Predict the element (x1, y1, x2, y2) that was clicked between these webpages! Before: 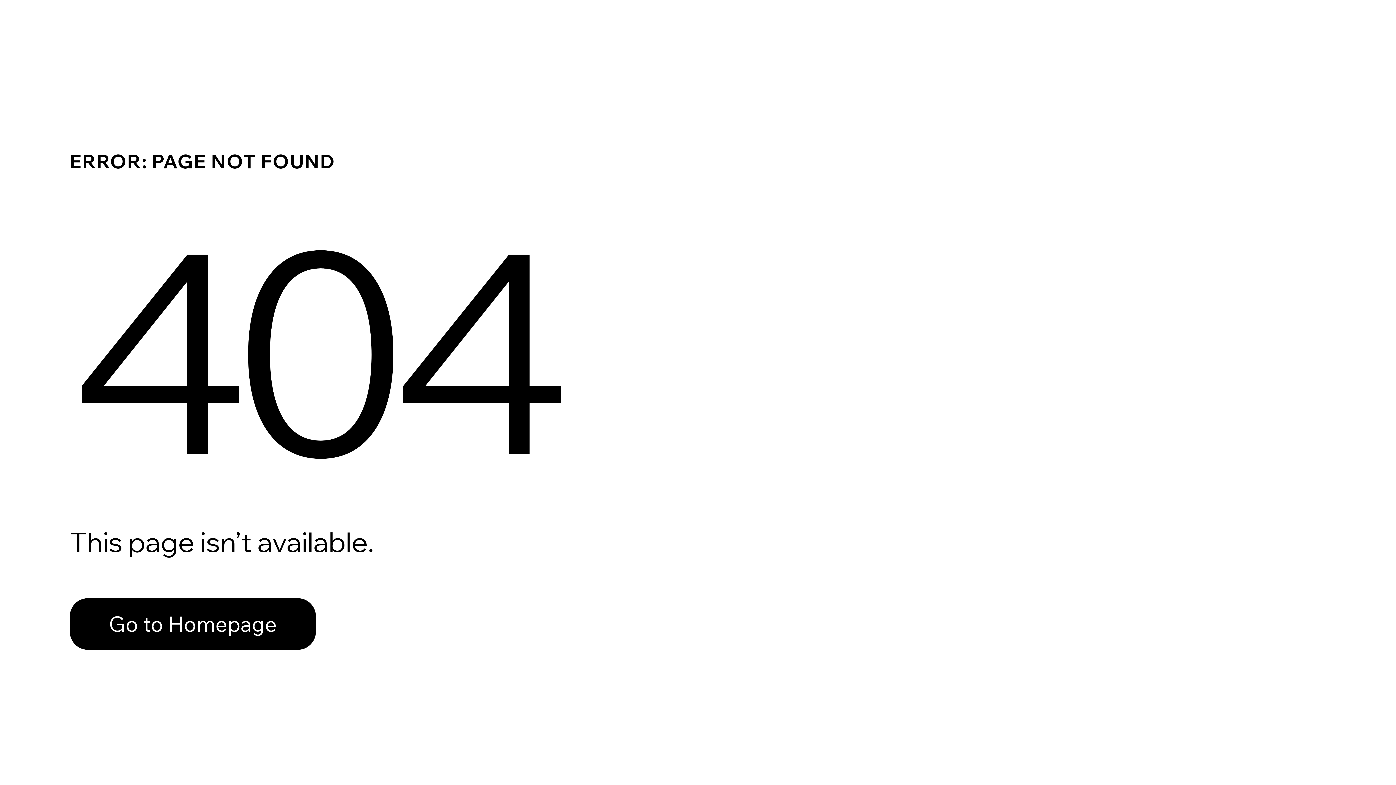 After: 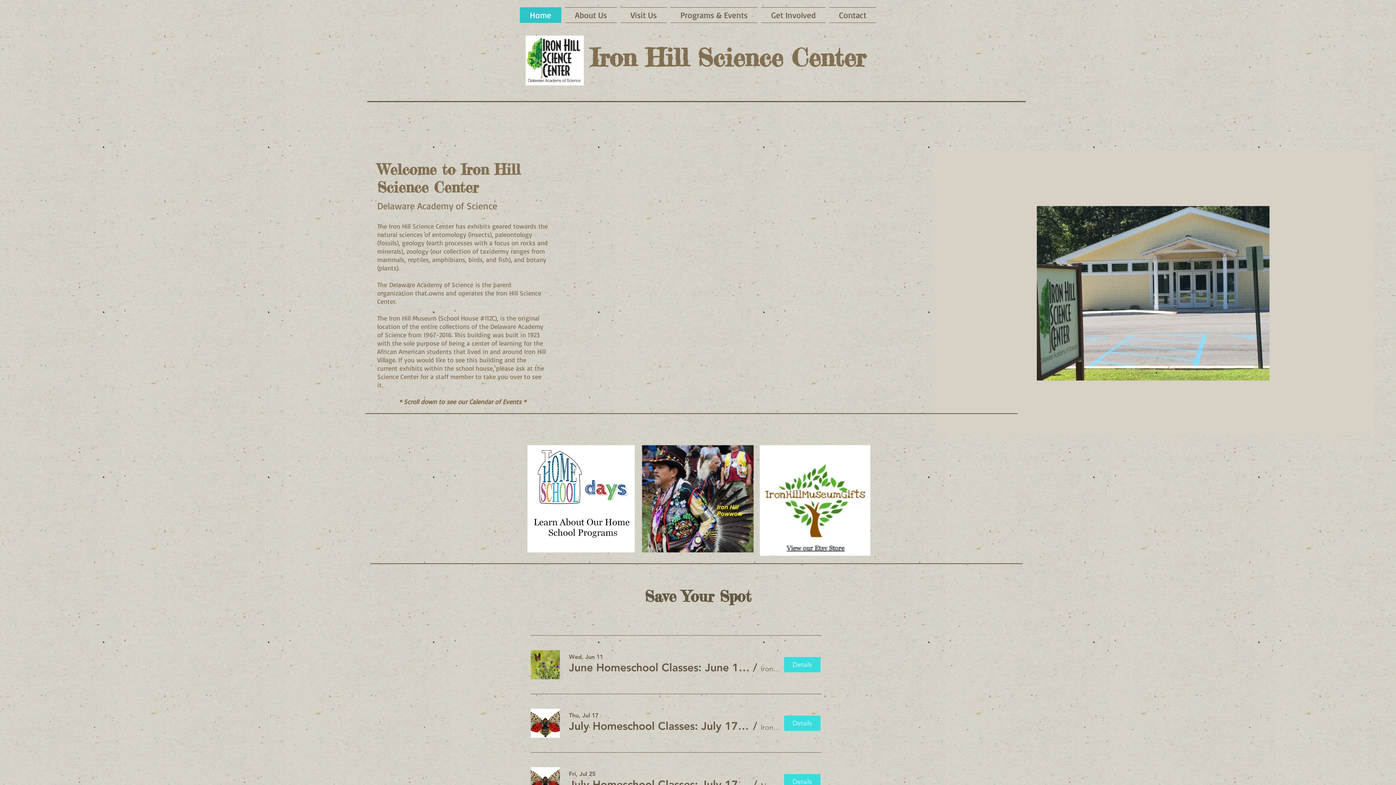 Action: bbox: (69, 598, 316, 650) label: Go to Homepage